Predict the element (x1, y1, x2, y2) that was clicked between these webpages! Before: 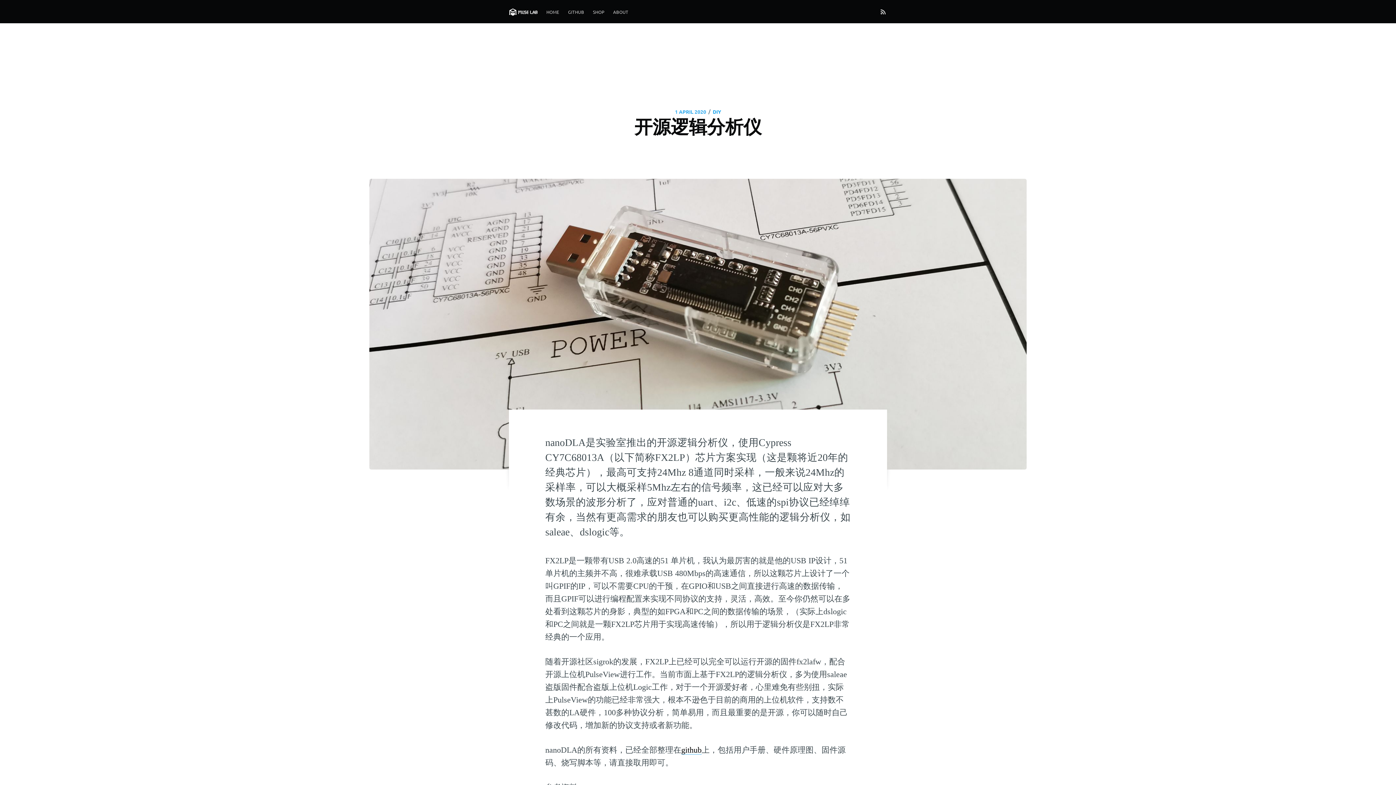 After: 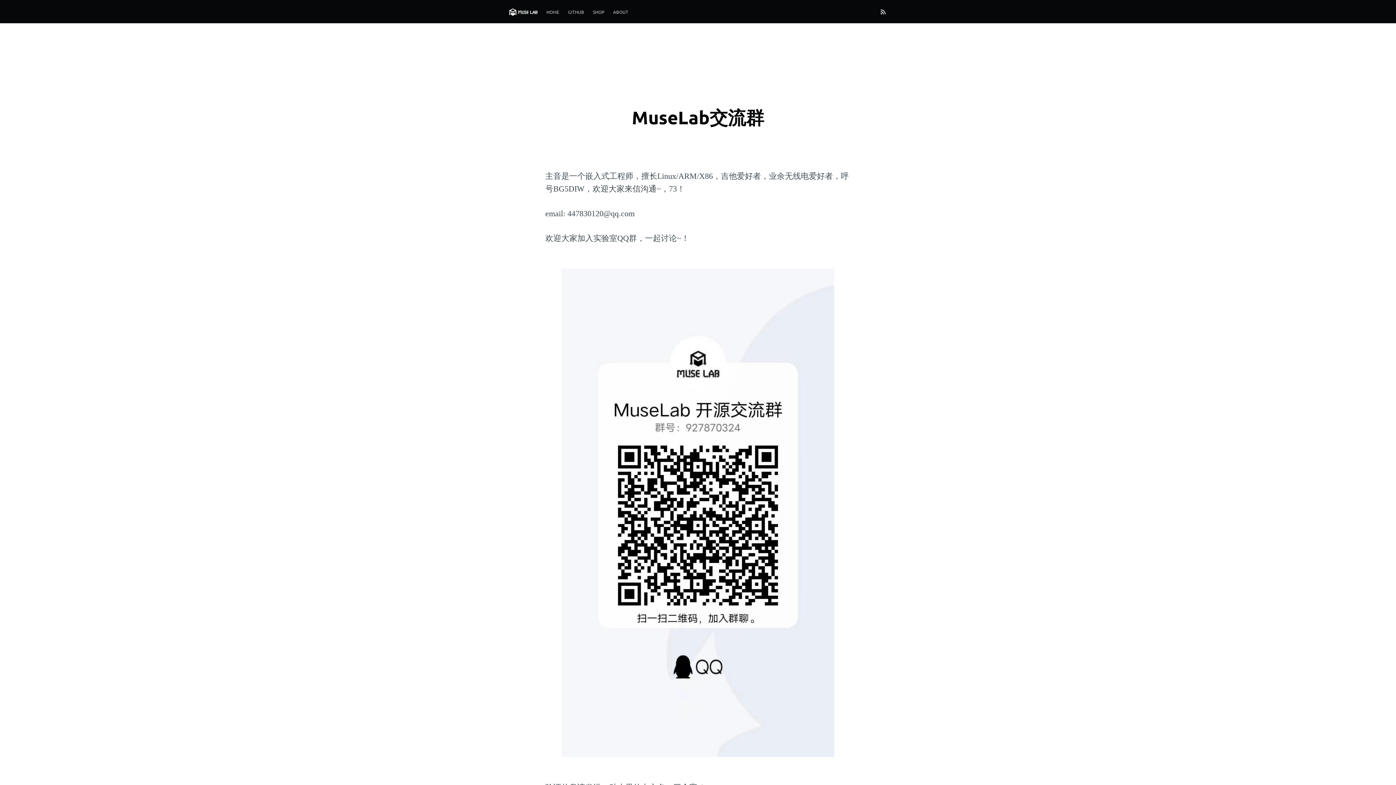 Action: label: ABOUT bbox: (608, 5, 632, 19)